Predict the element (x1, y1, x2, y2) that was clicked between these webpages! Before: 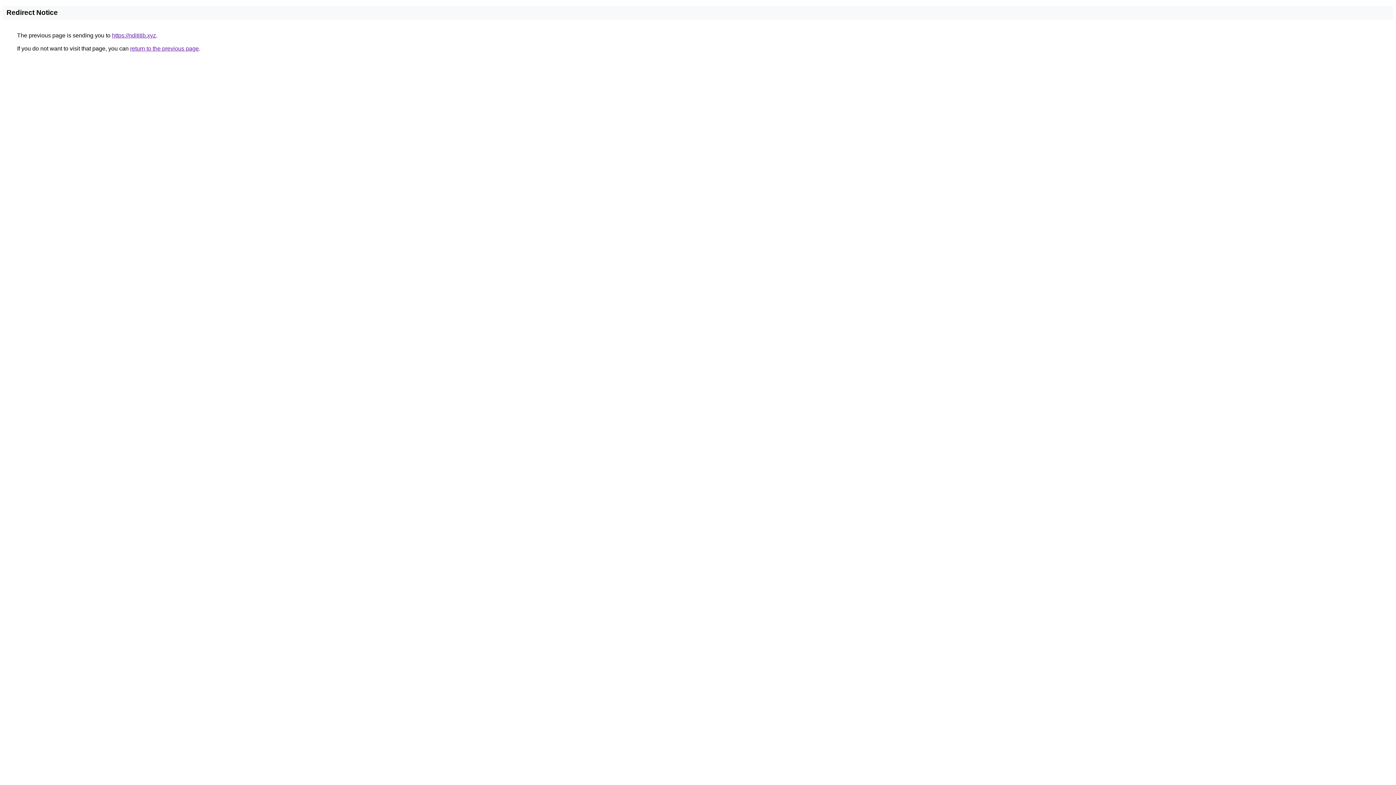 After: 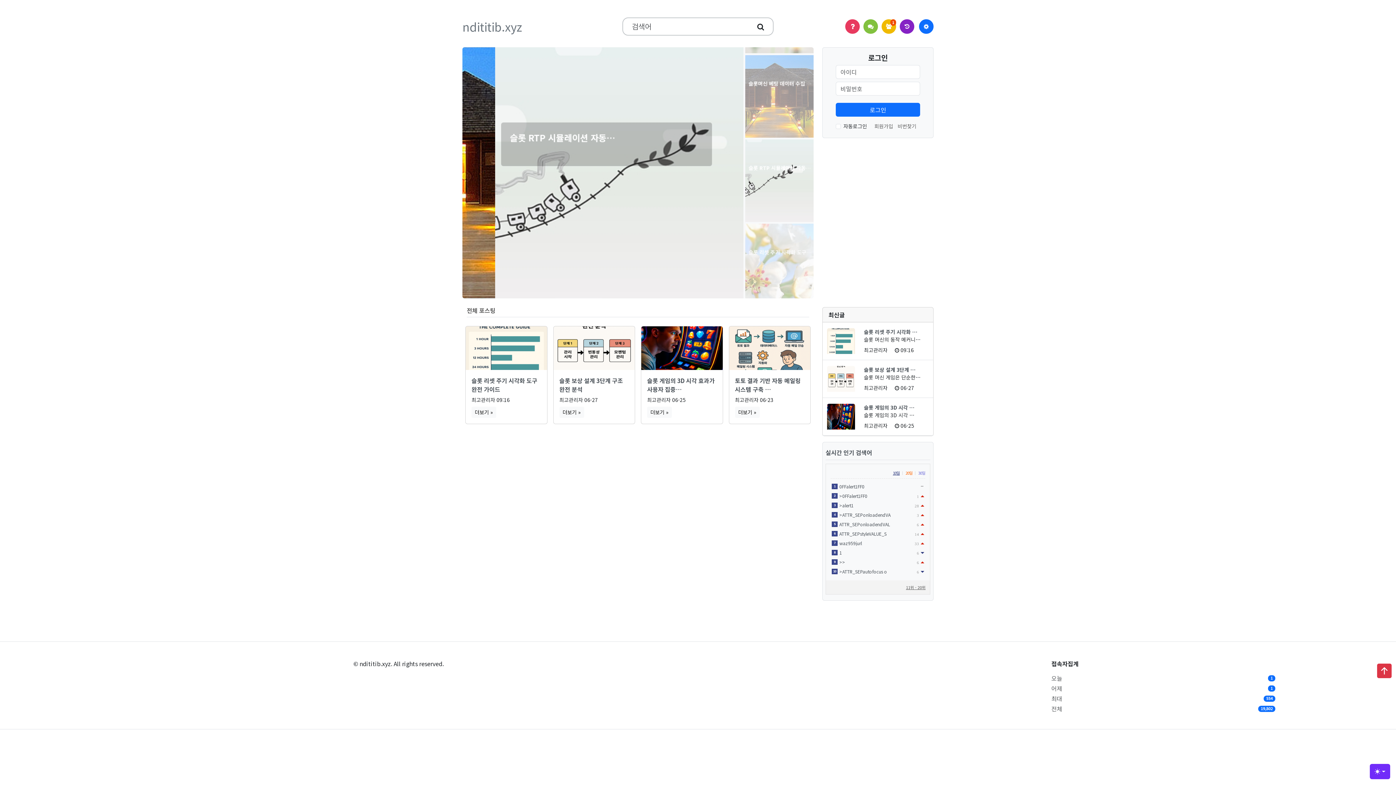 Action: label: https://ndititib.xyz bbox: (112, 32, 156, 38)